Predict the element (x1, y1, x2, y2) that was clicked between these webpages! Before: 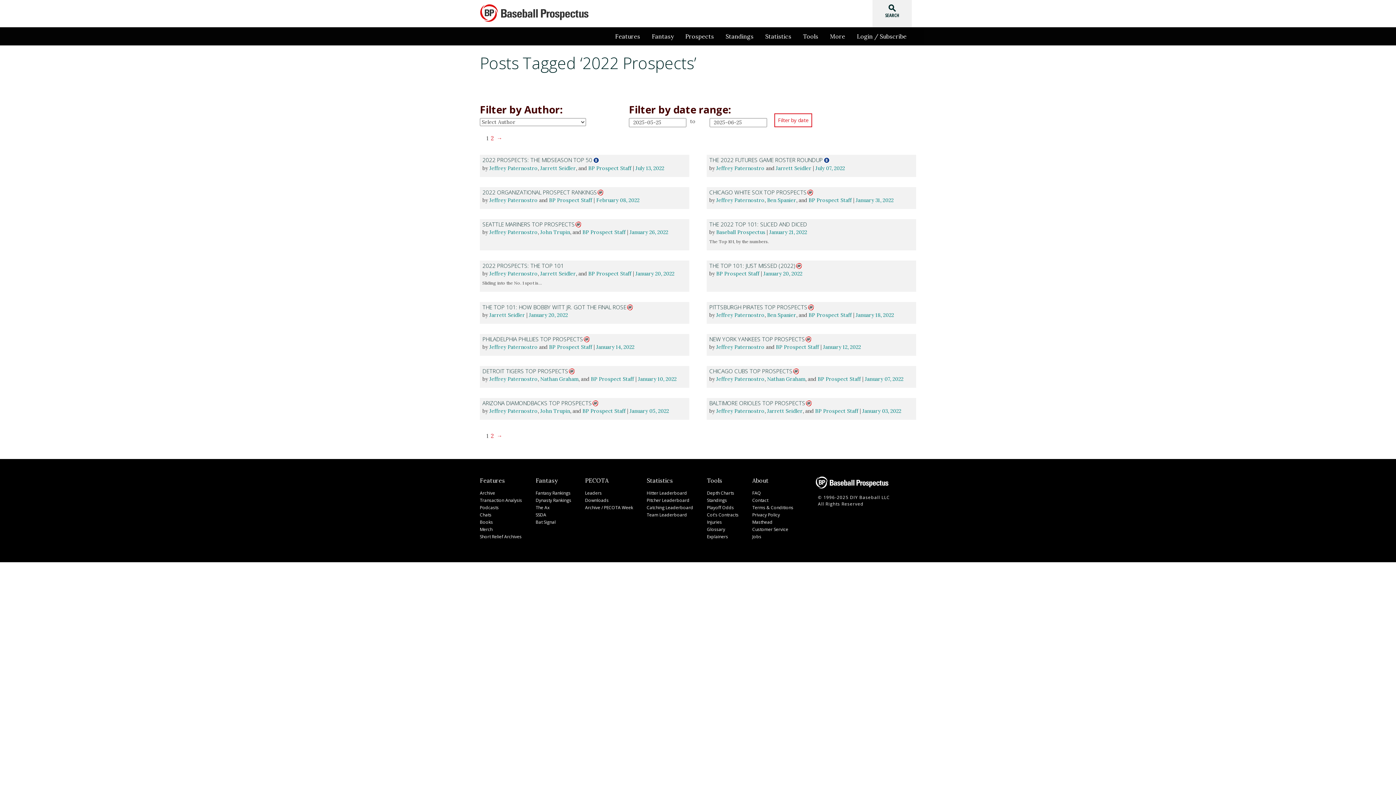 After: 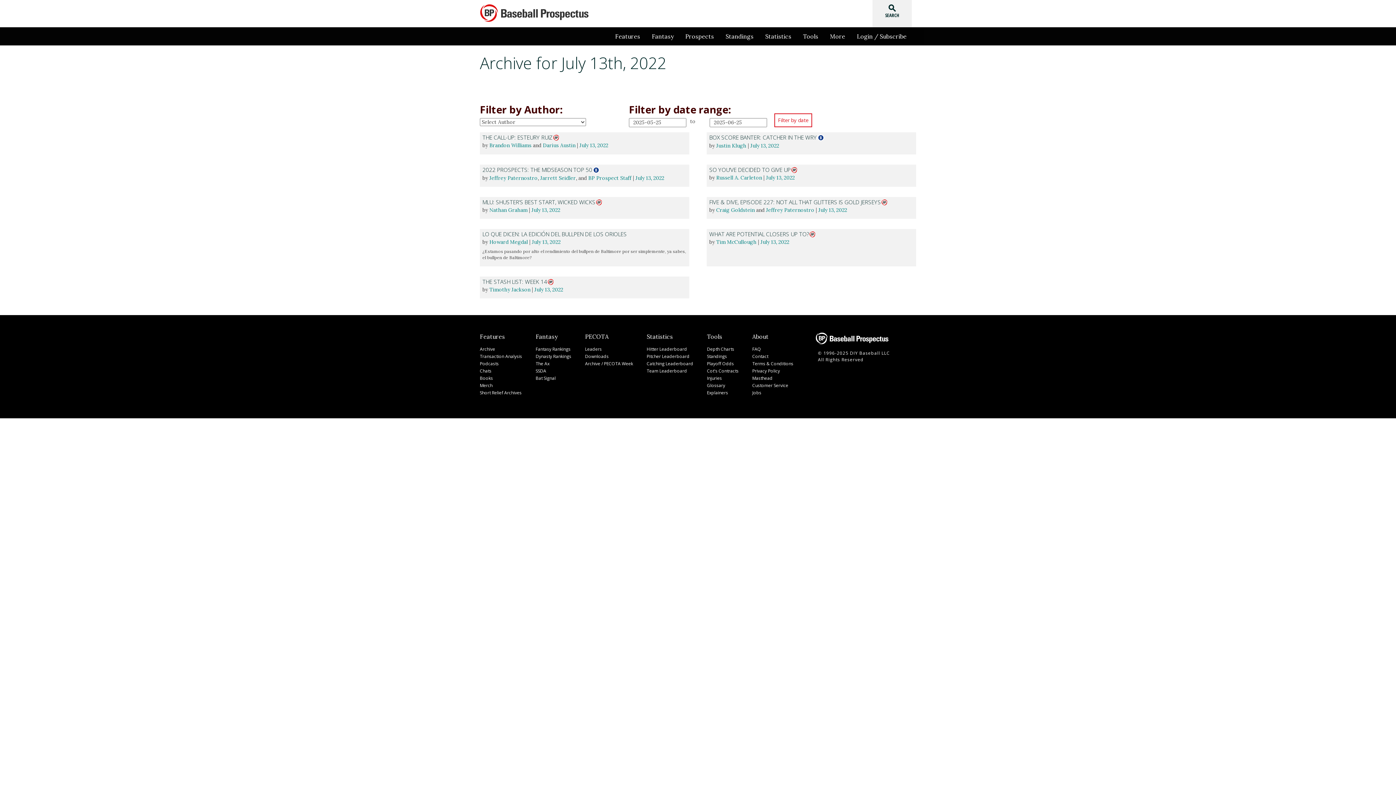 Action: bbox: (635, 164, 664, 171) label: July 13, 2022